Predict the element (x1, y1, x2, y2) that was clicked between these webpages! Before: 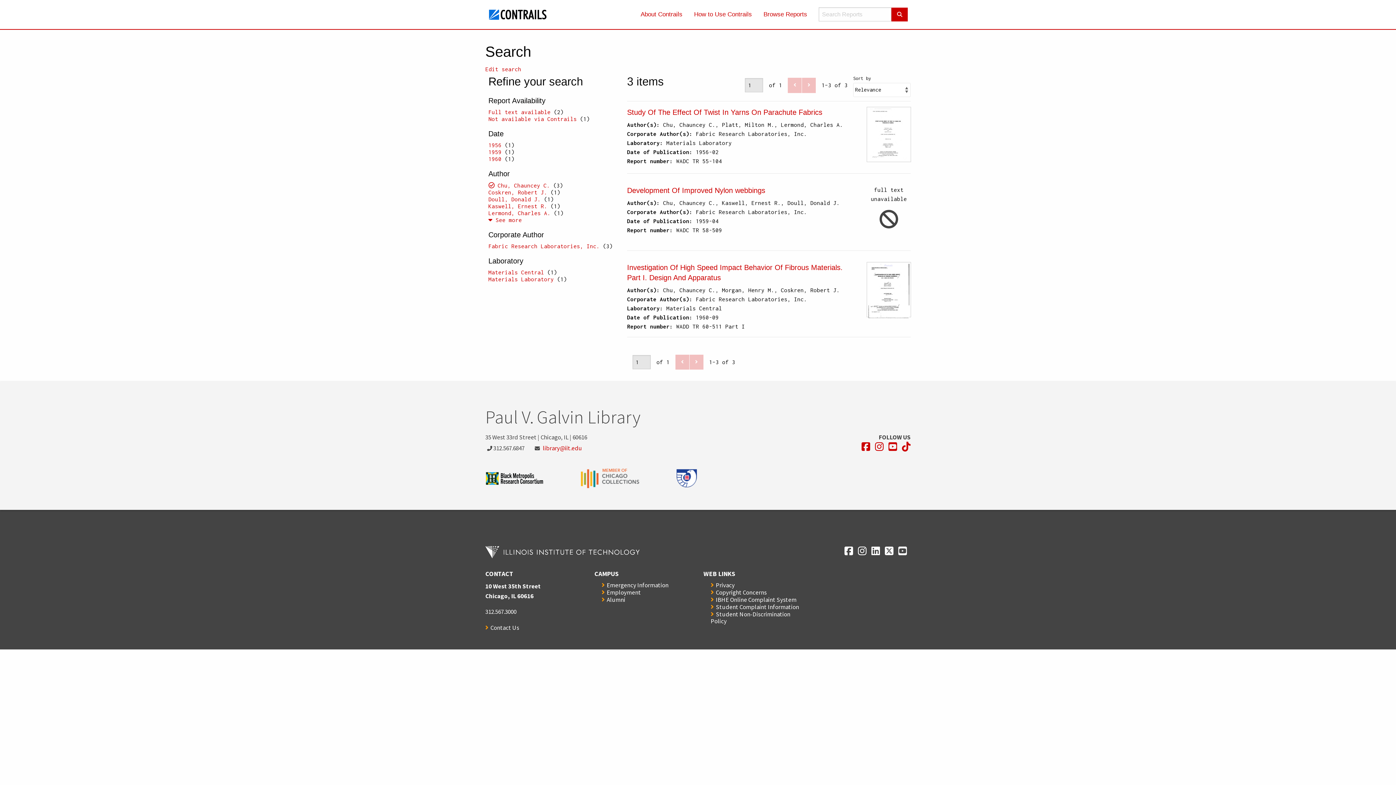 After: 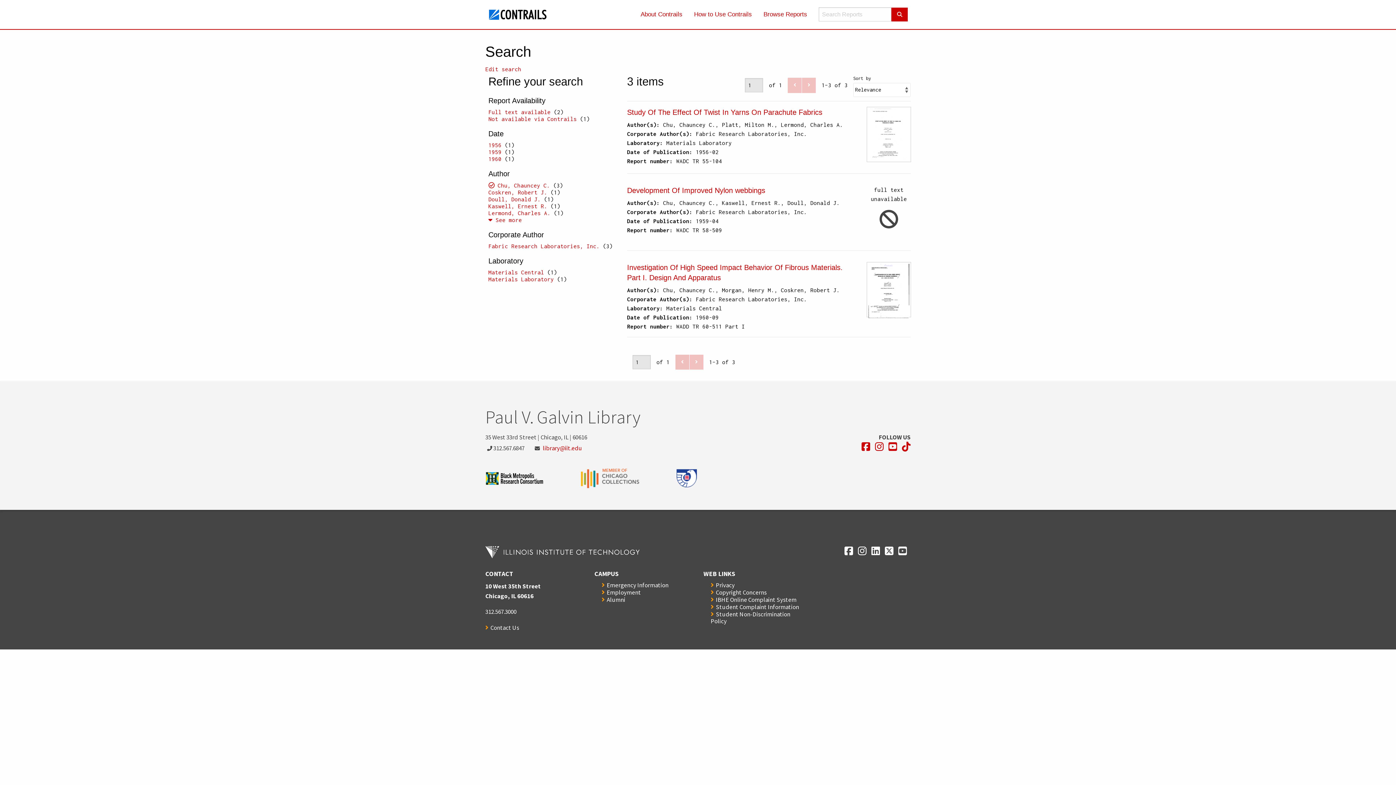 Action: bbox: (871, 546, 880, 556) label: Opens in a new window